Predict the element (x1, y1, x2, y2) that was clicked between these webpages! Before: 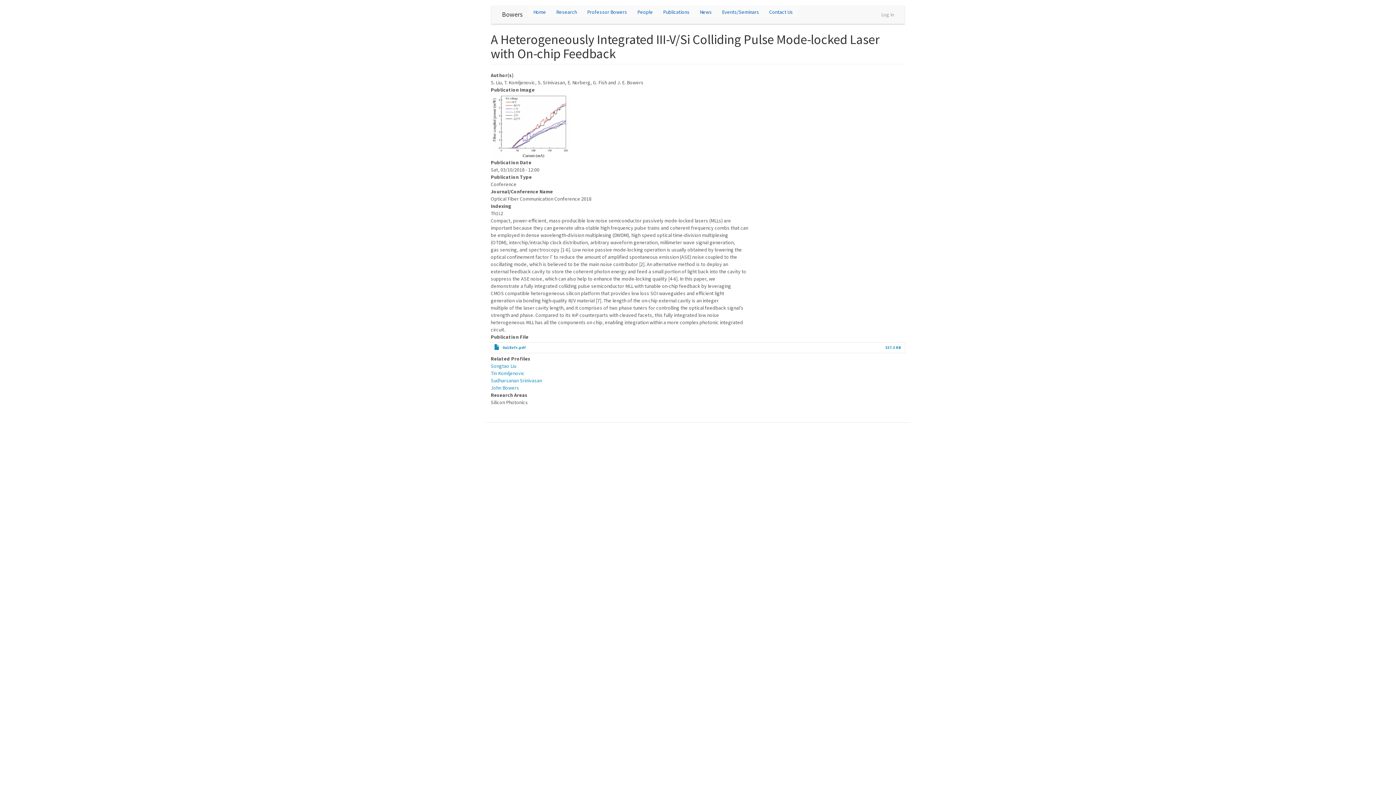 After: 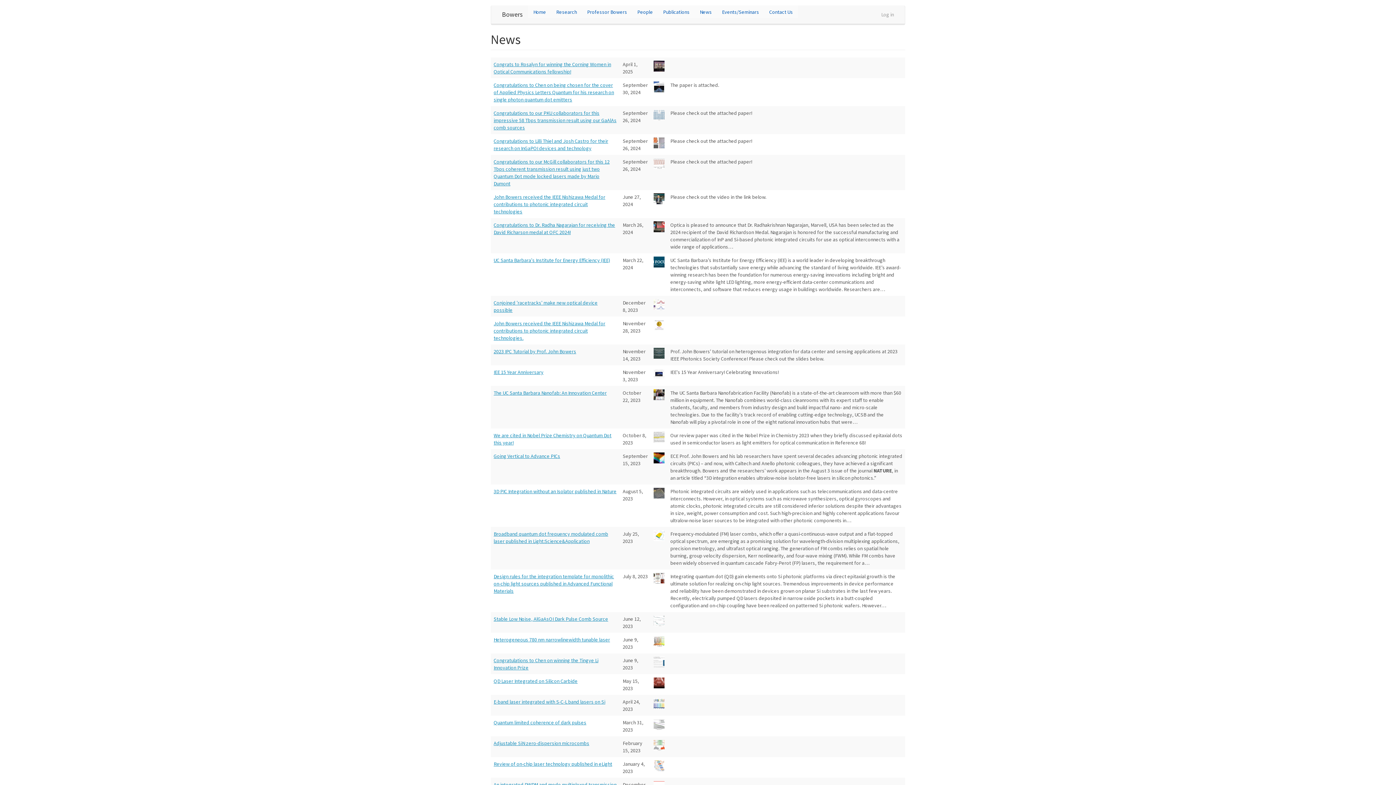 Action: bbox: (694, 5, 717, 18) label: News